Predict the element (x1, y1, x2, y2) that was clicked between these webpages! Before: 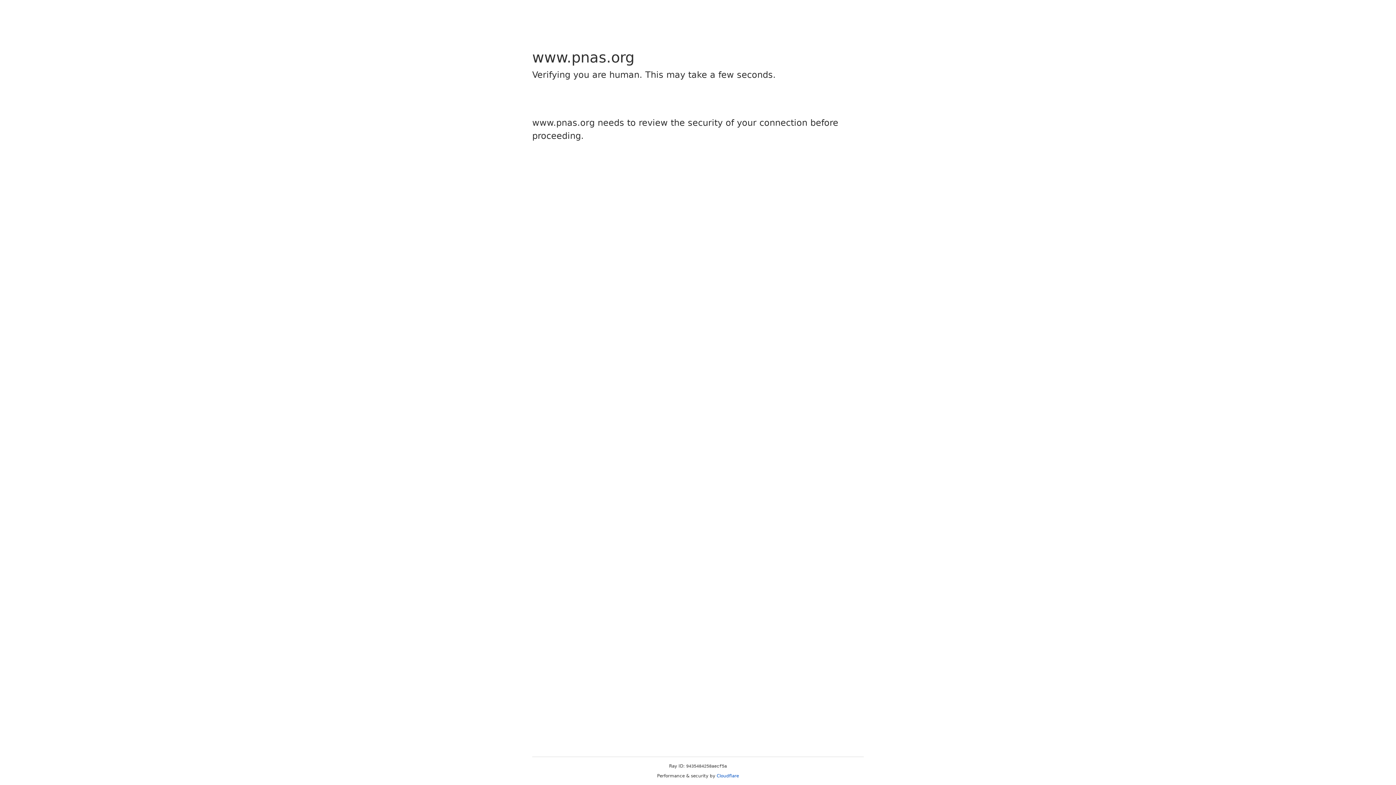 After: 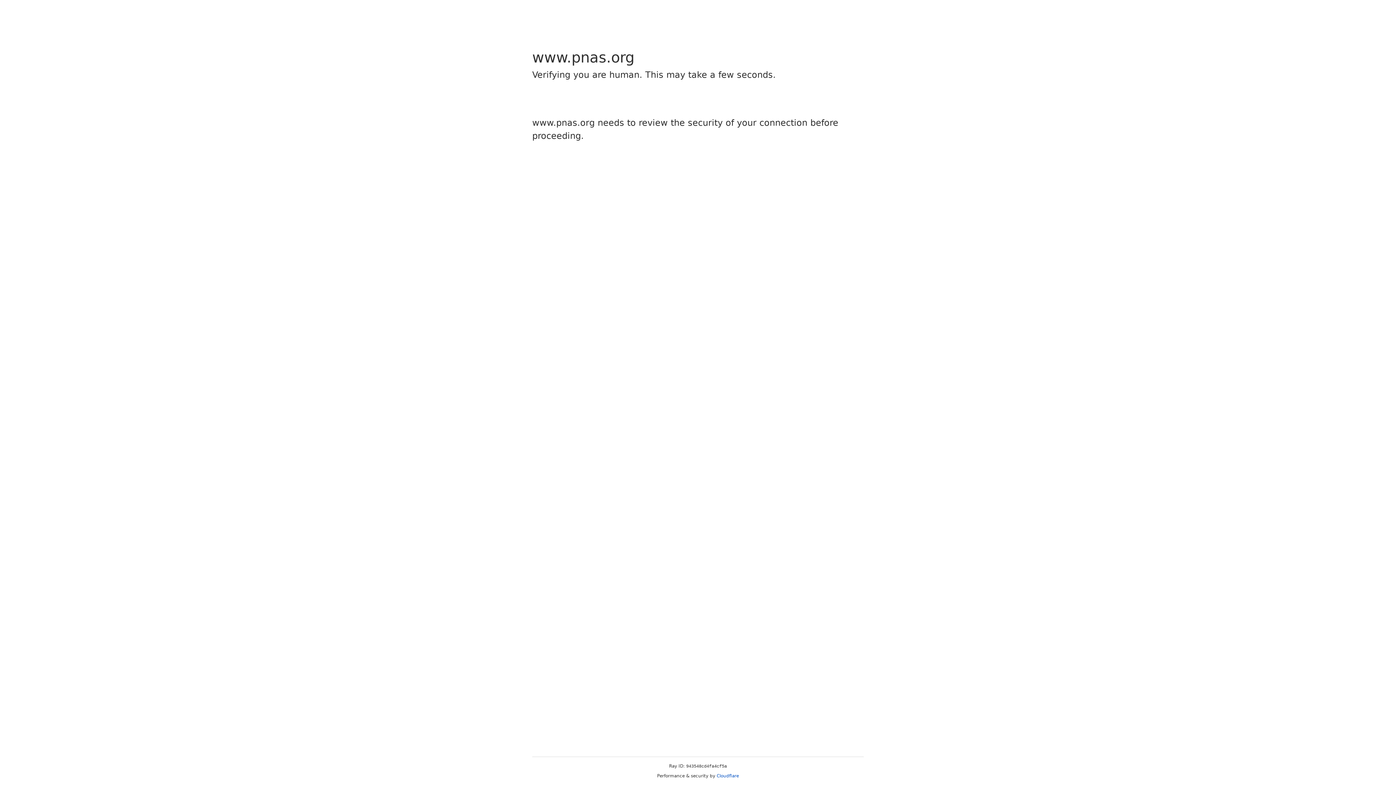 Action: bbox: (716, 773, 739, 778) label: Cloudflare